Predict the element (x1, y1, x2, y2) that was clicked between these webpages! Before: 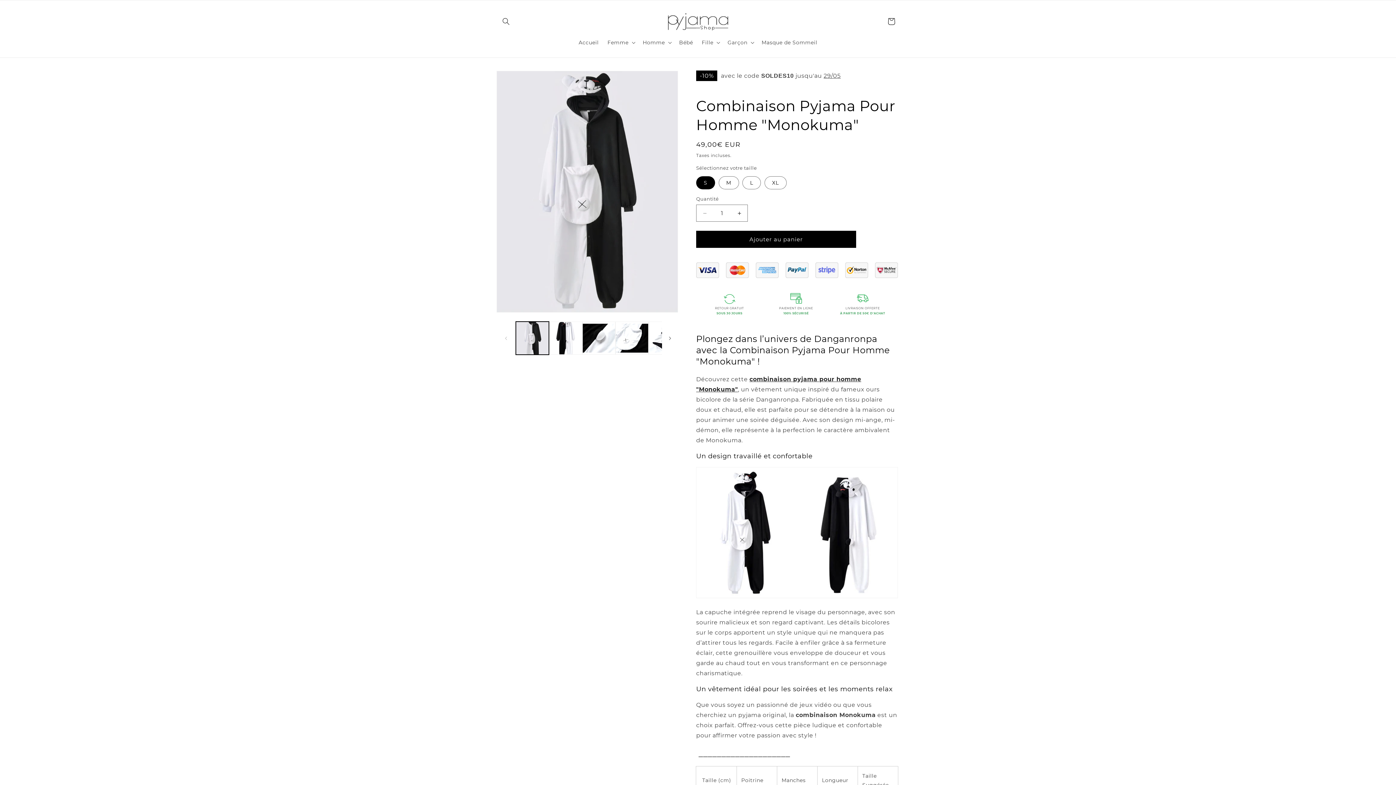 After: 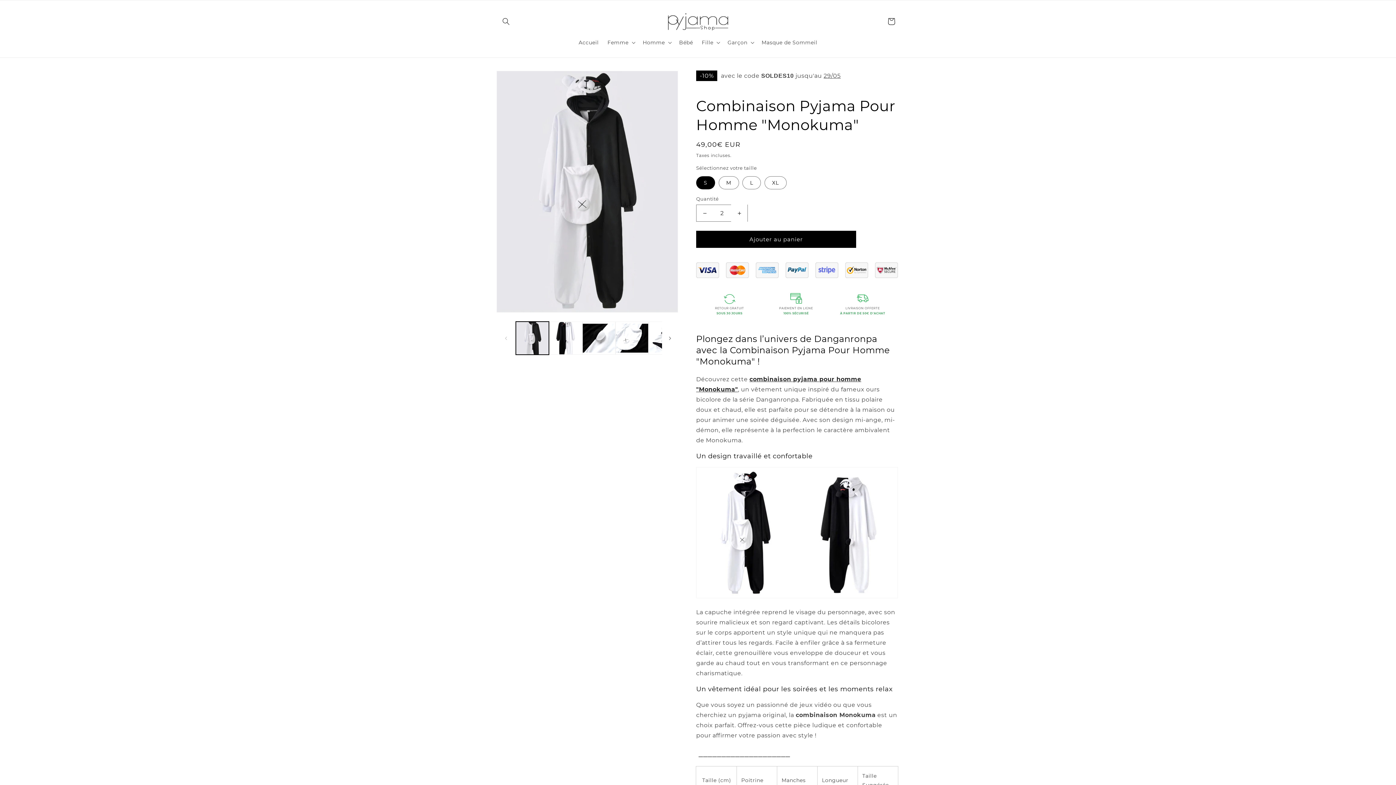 Action: label: Augmenter la quantité de Combinaison Pyjama Pour Homme &quot;Monokuma&quot; bbox: (731, 204, 747, 221)